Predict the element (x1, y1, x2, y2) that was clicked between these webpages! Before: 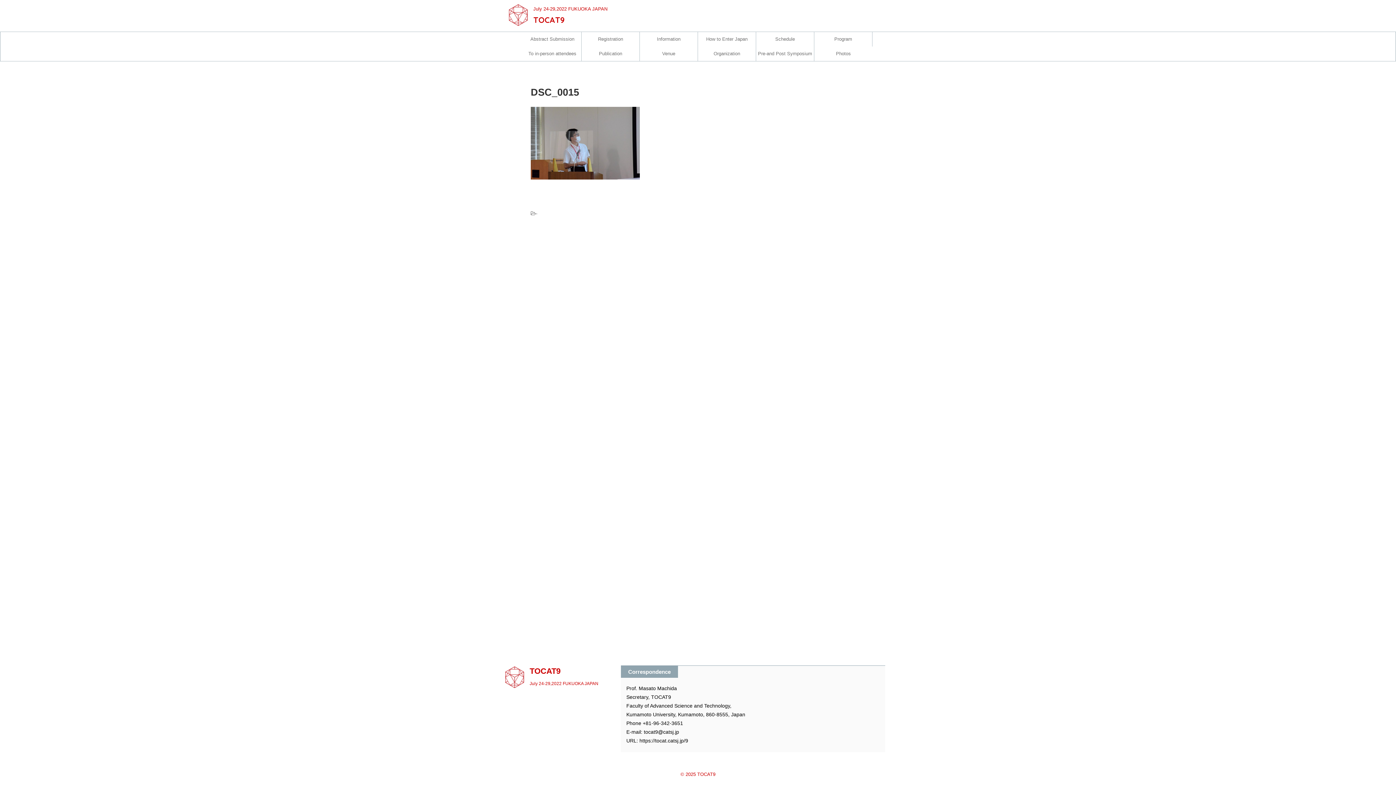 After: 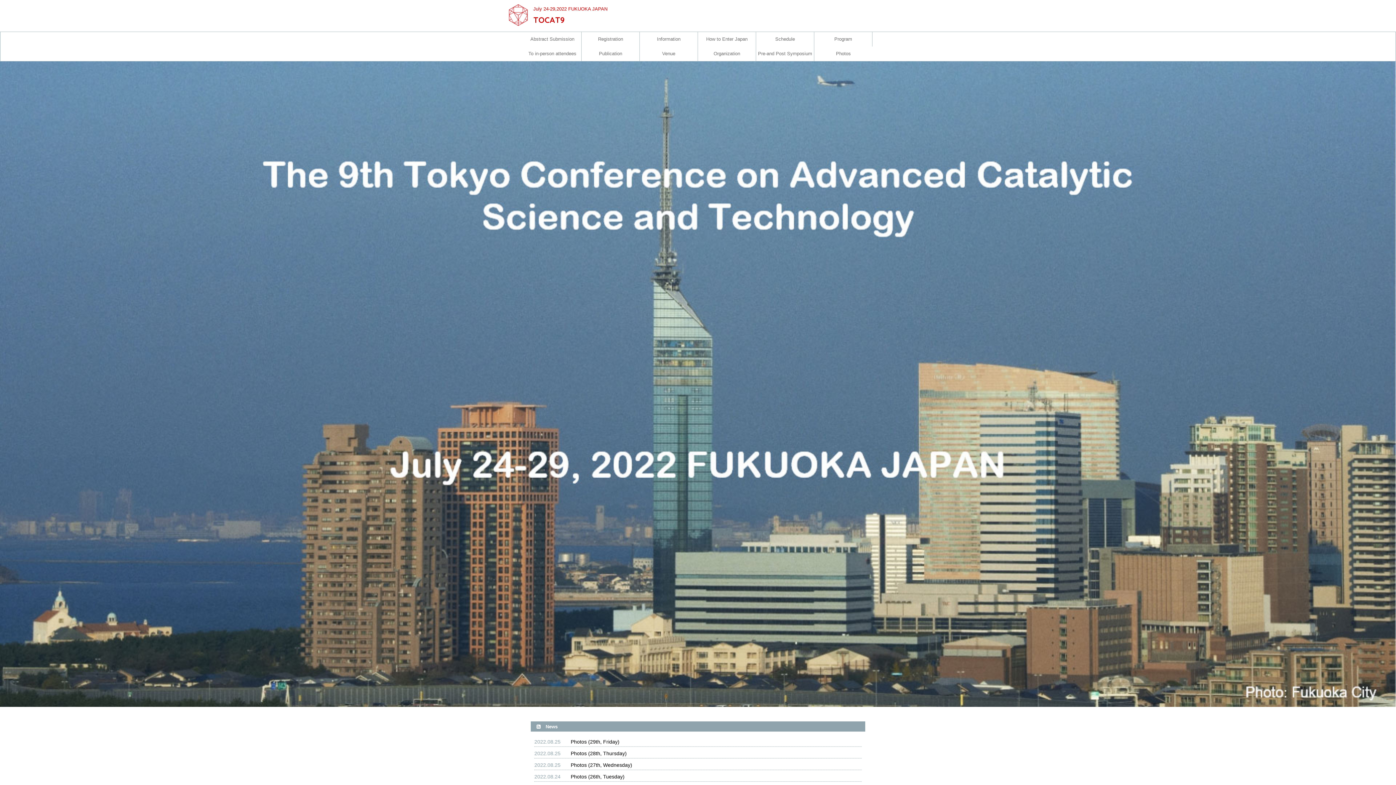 Action: bbox: (509, 19, 528, 25)